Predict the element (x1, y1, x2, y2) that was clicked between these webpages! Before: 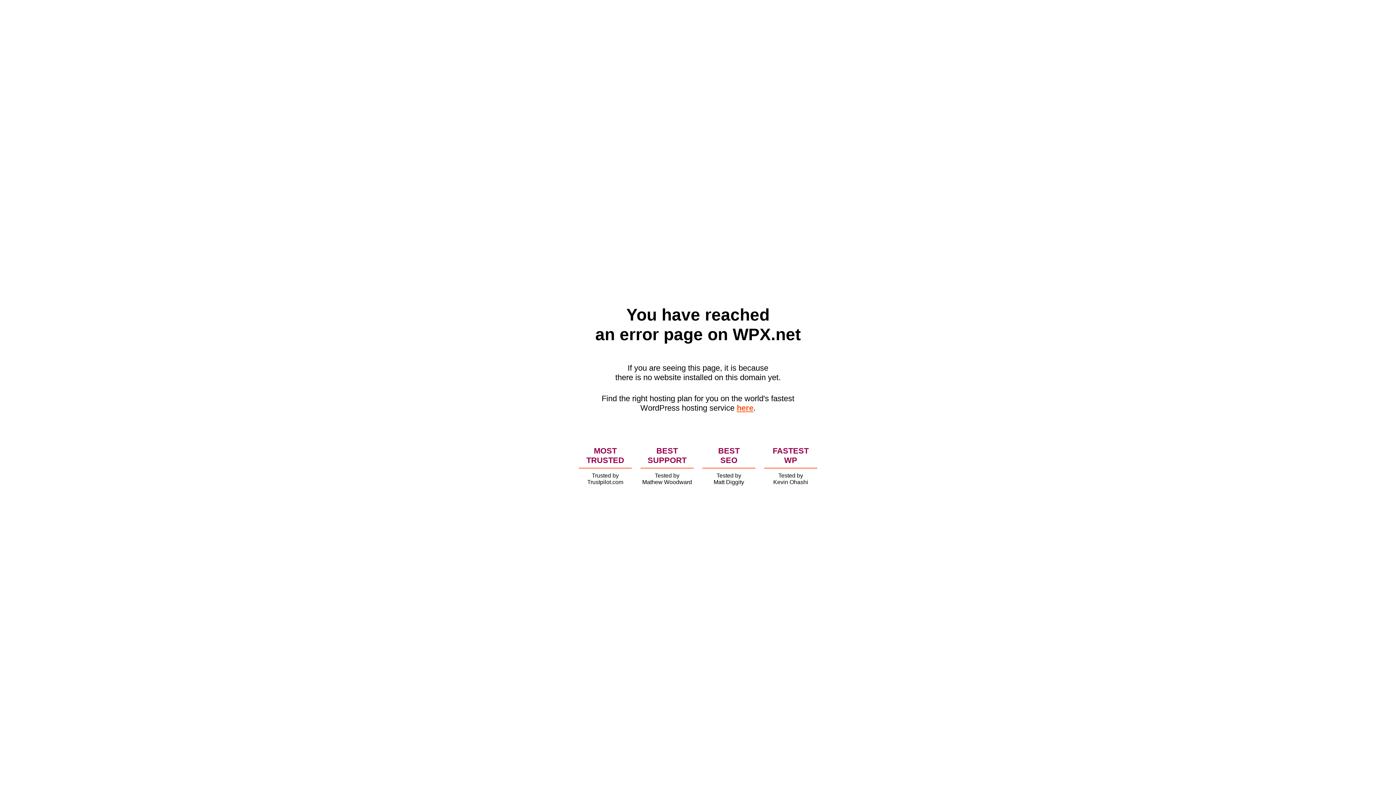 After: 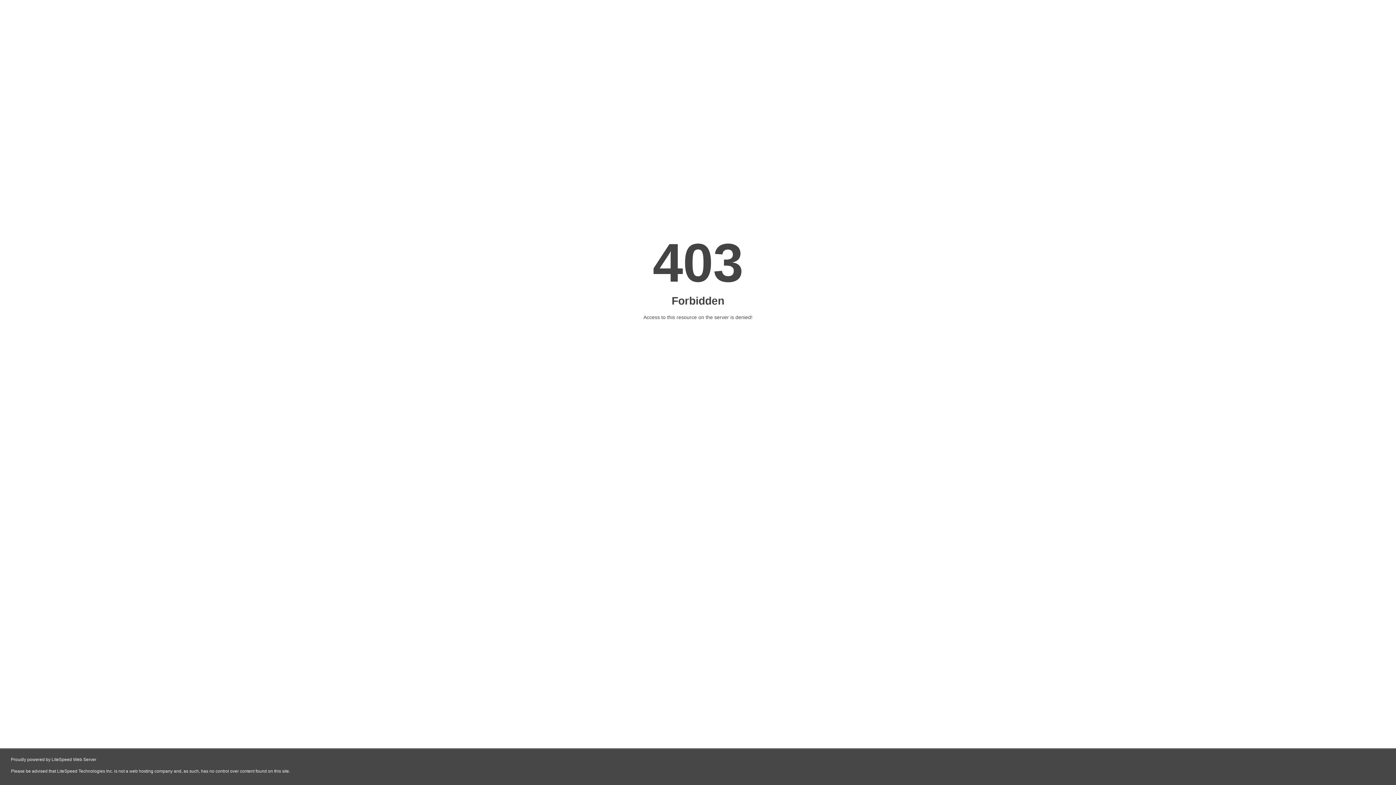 Action: bbox: (736, 403, 753, 412) label: here